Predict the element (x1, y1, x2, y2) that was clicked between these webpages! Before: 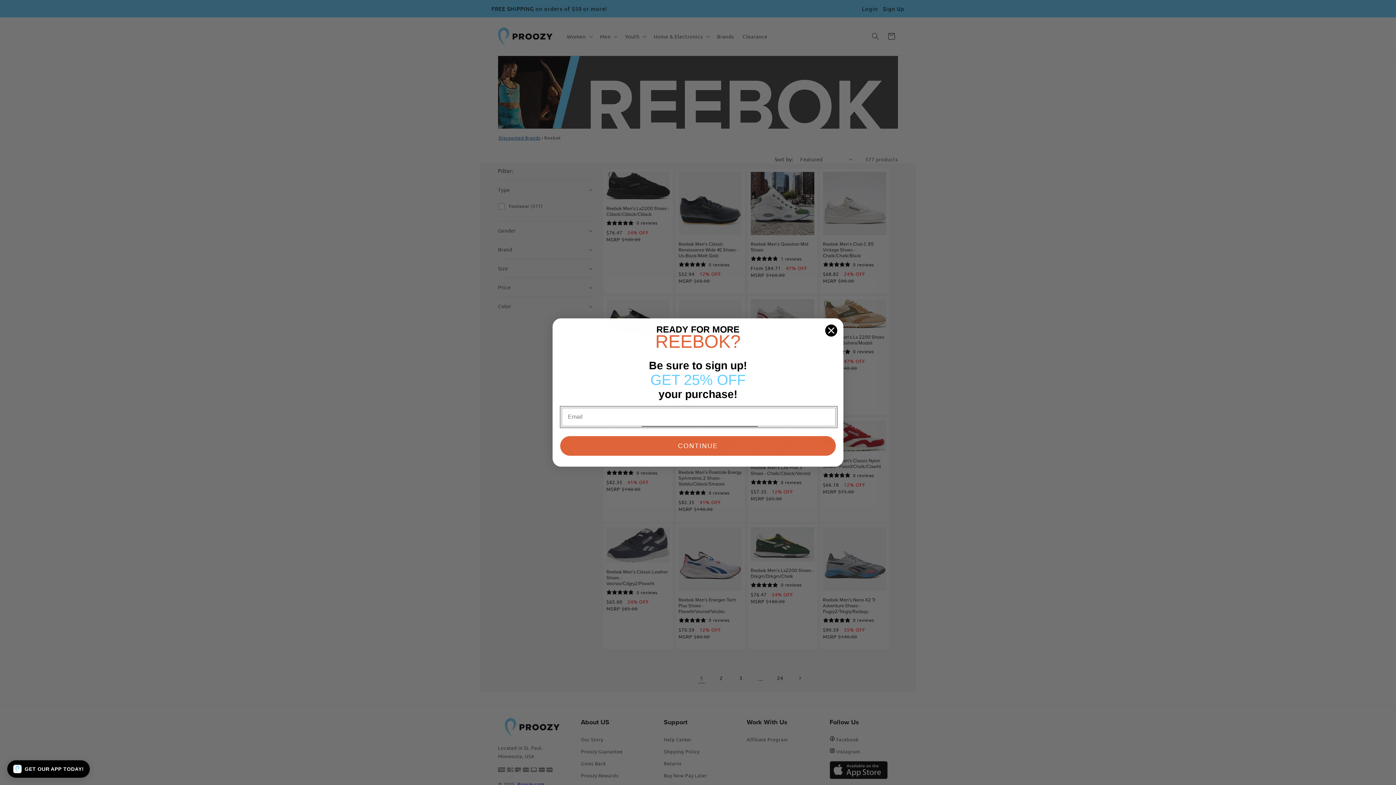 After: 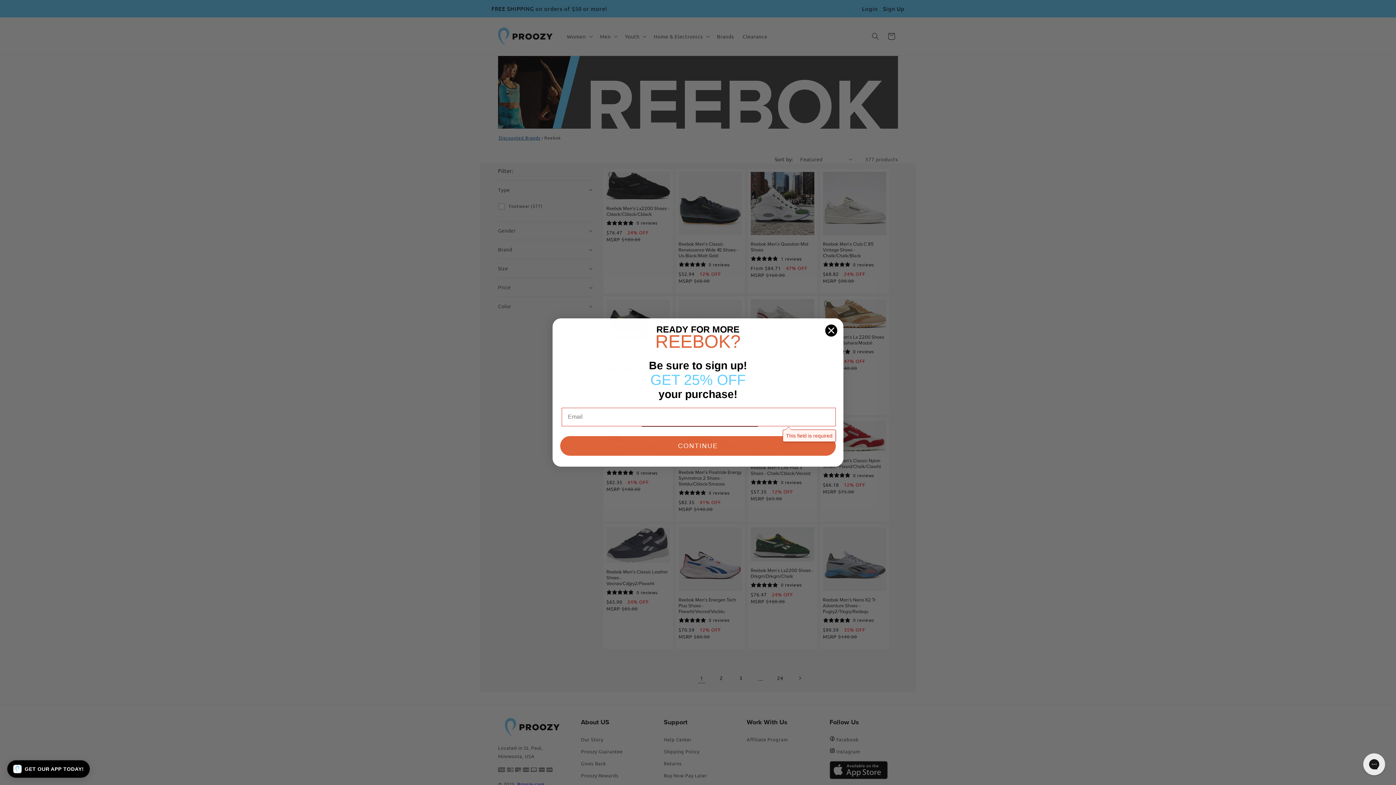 Action: bbox: (560, 436, 836, 456) label: CONTINUE